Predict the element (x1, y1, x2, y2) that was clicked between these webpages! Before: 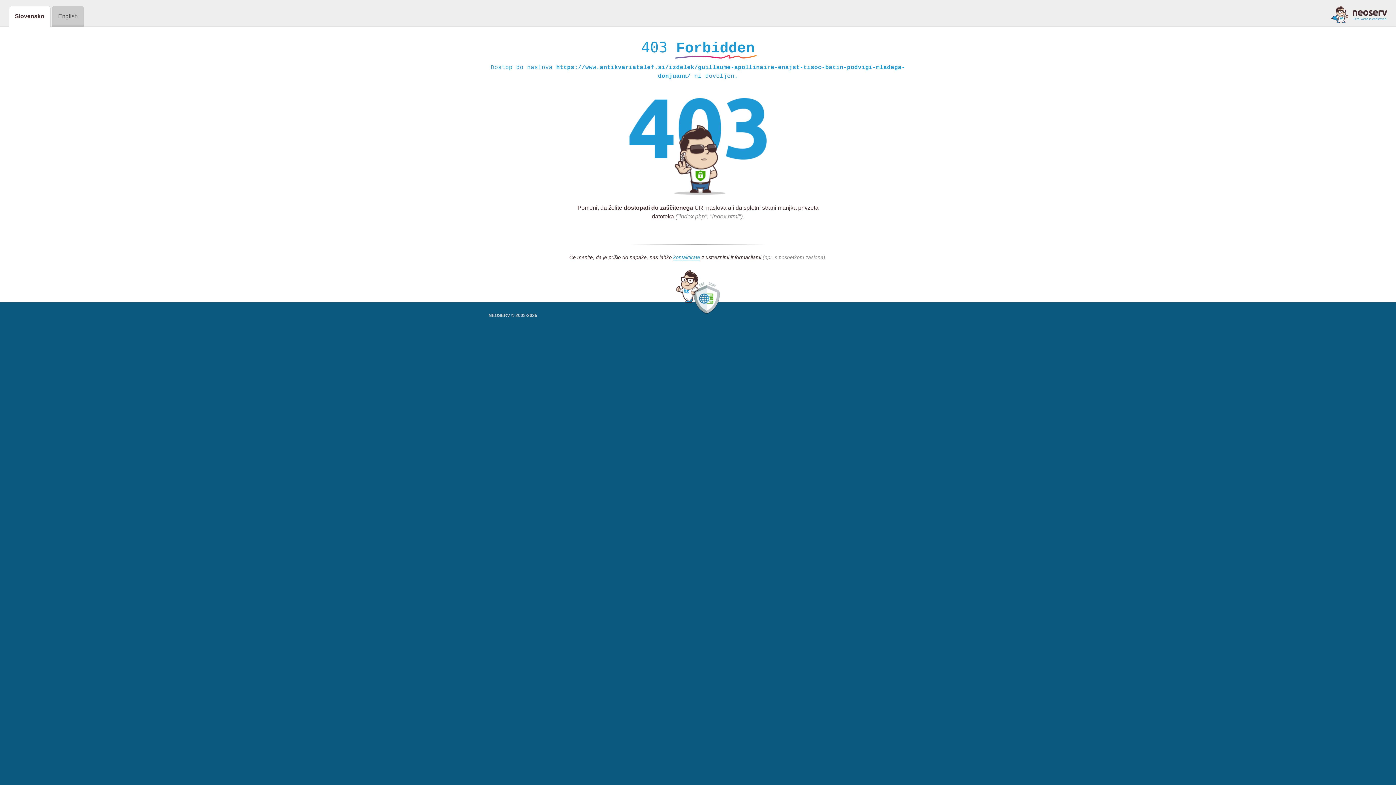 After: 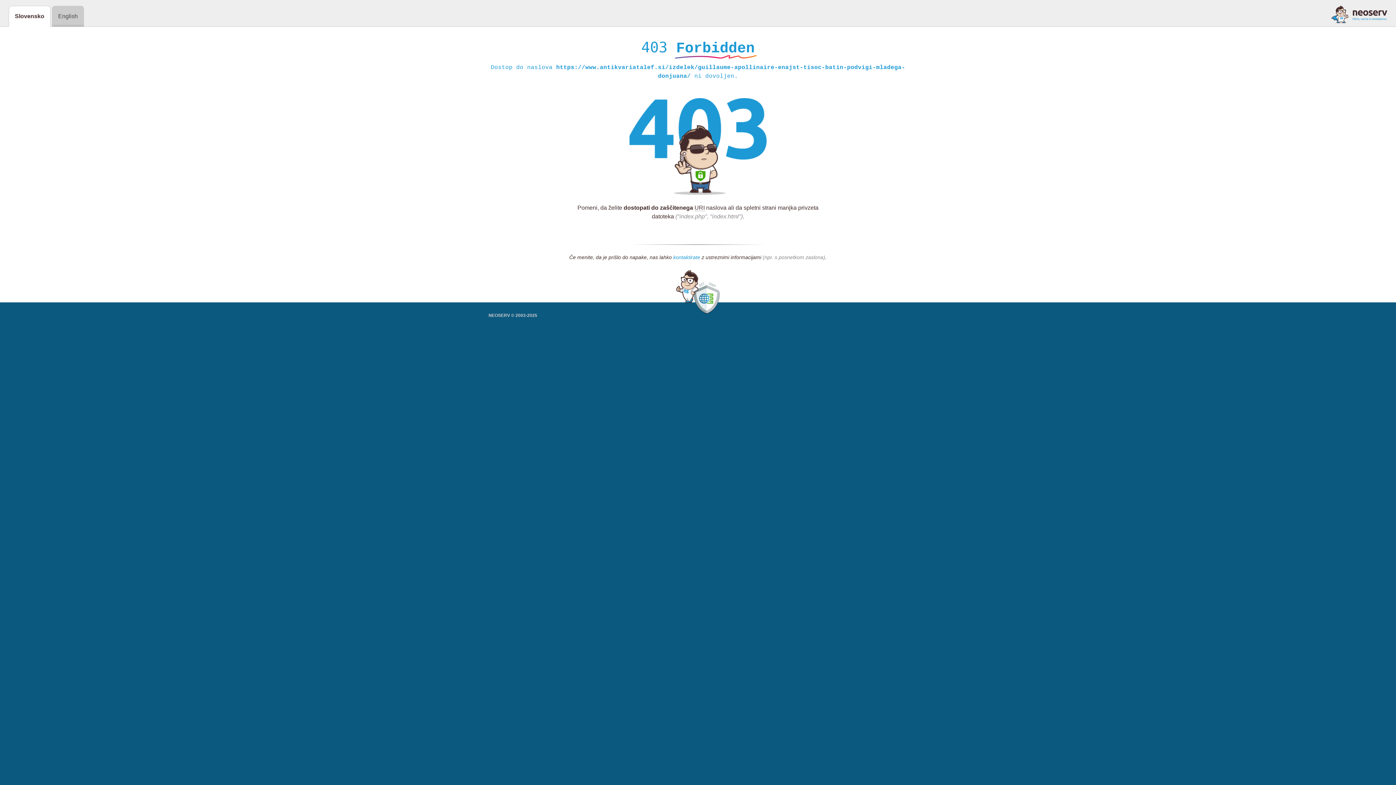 Action: bbox: (673, 254, 700, 261) label: kontaktirate